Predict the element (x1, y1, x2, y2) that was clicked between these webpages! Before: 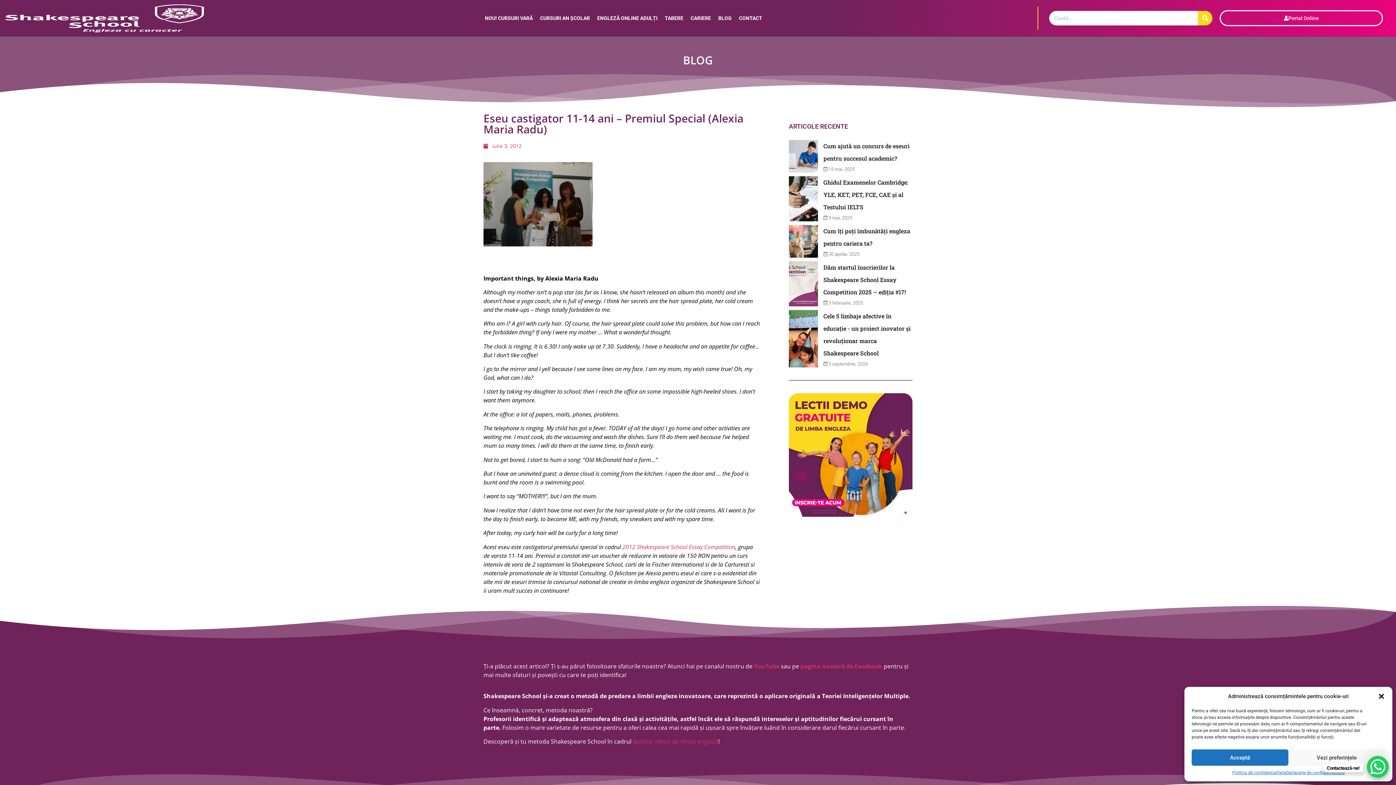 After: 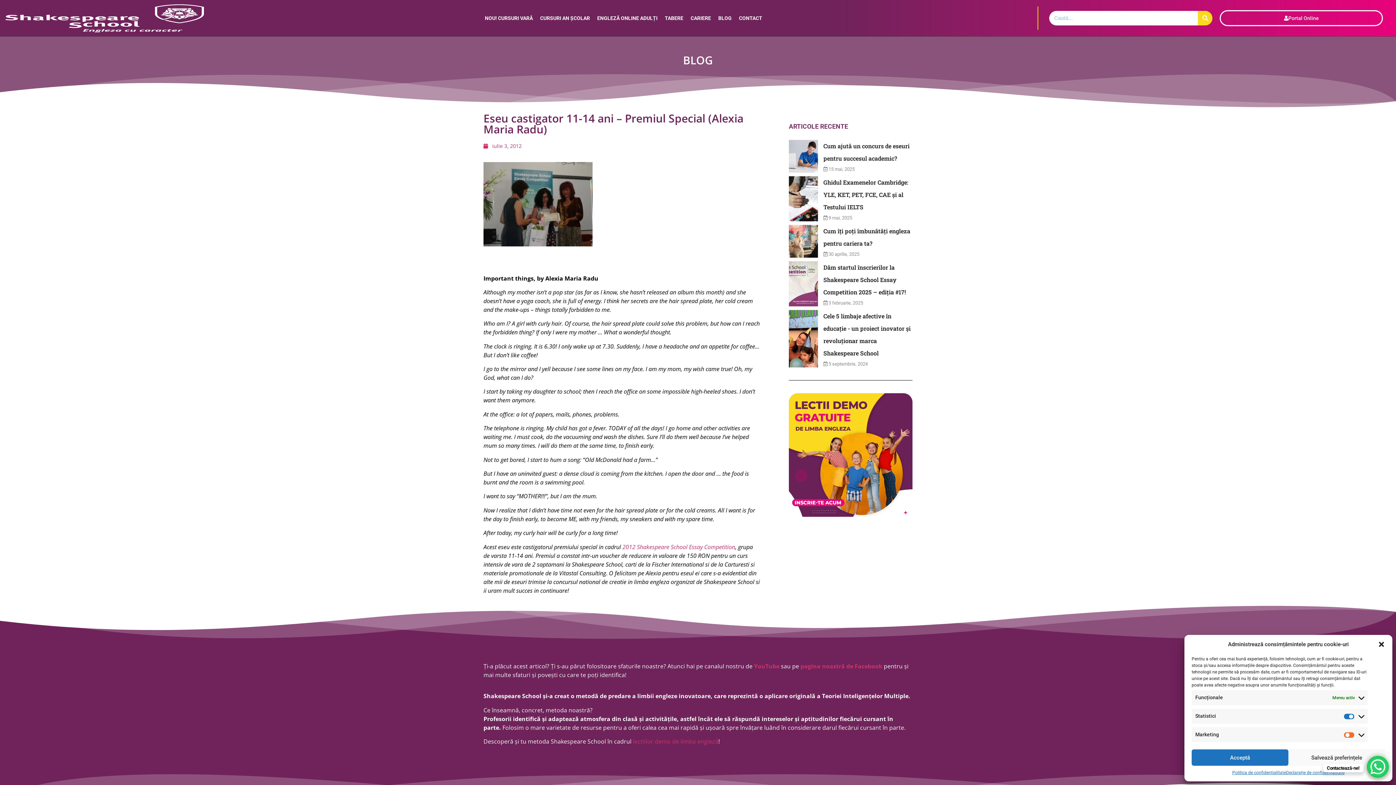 Action: label: Vezi preferințele bbox: (1288, 749, 1385, 766)